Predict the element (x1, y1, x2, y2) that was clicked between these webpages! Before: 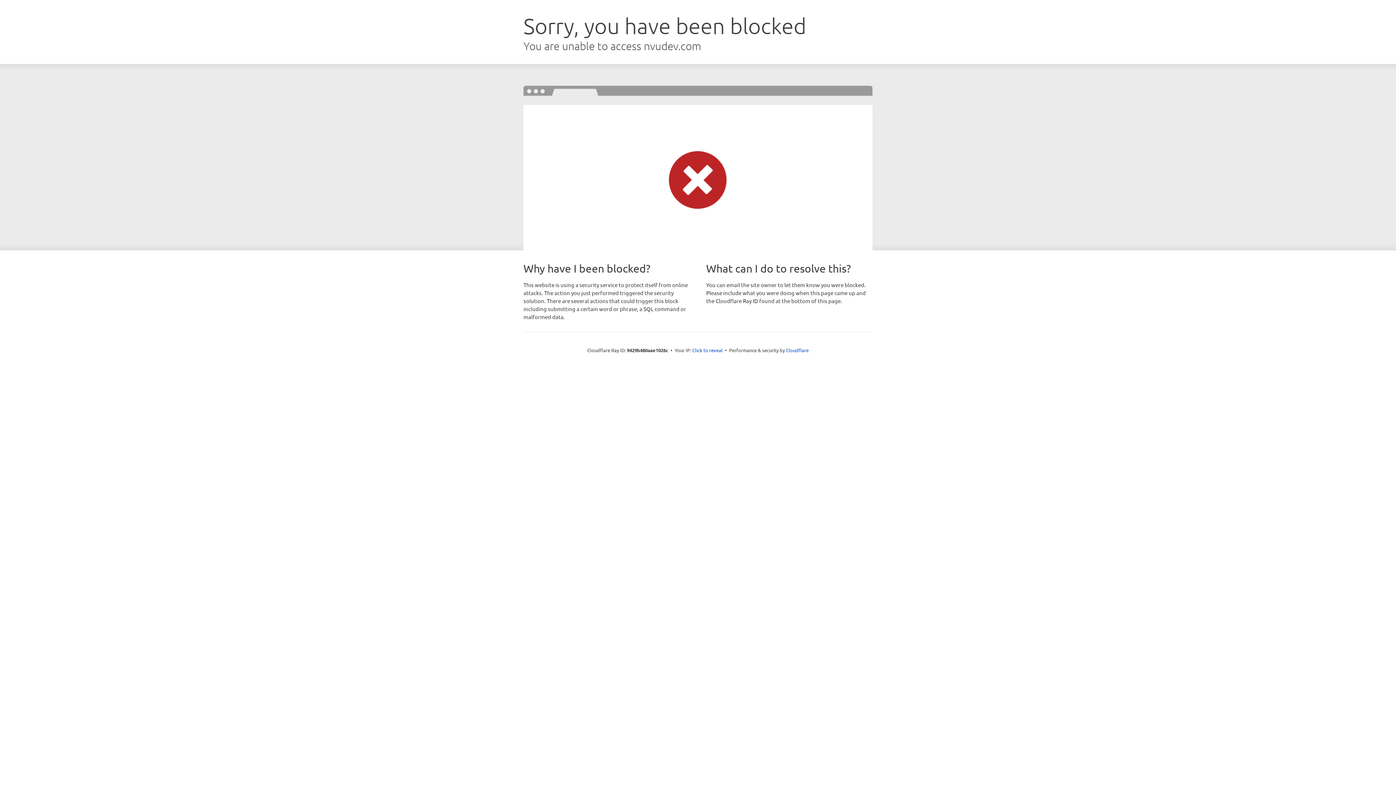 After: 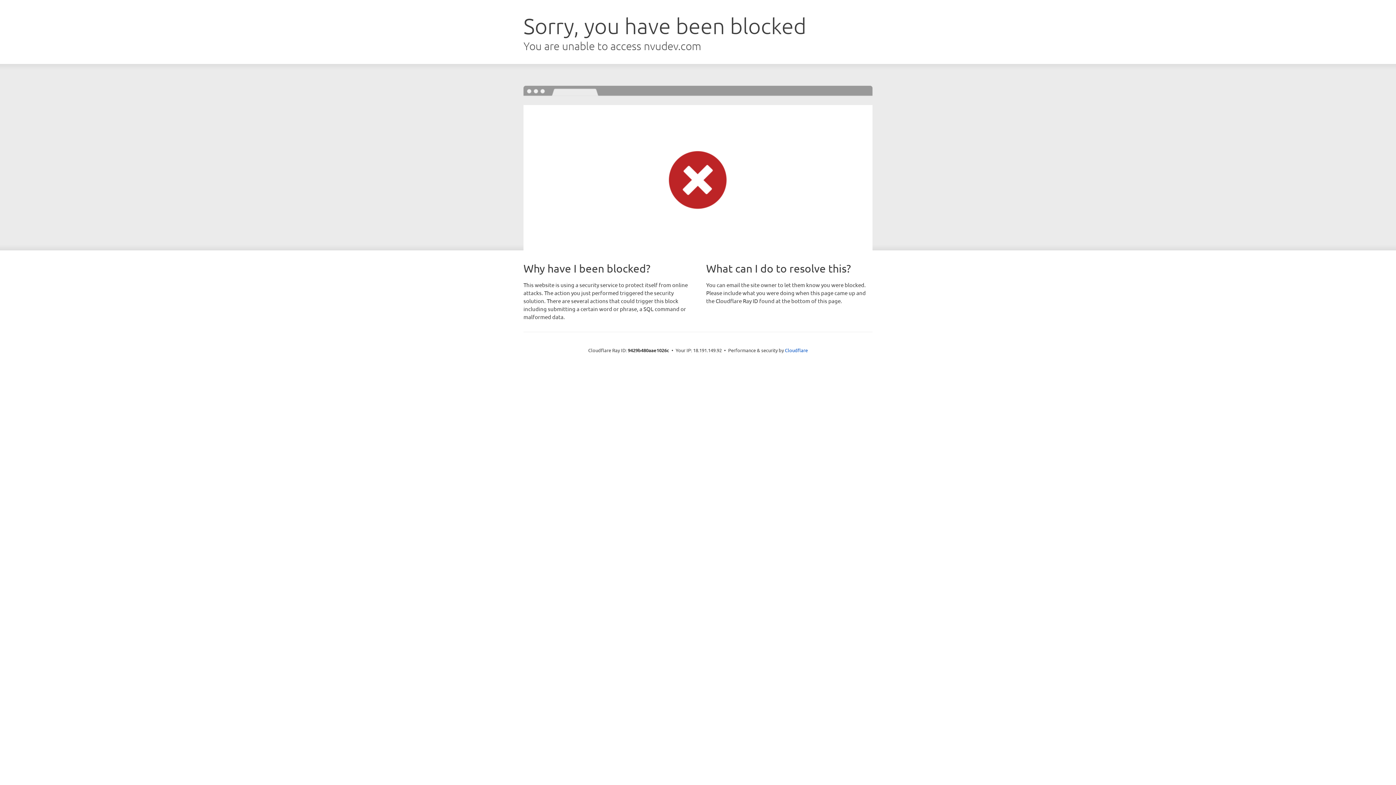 Action: bbox: (692, 346, 722, 353) label: Click to reveal